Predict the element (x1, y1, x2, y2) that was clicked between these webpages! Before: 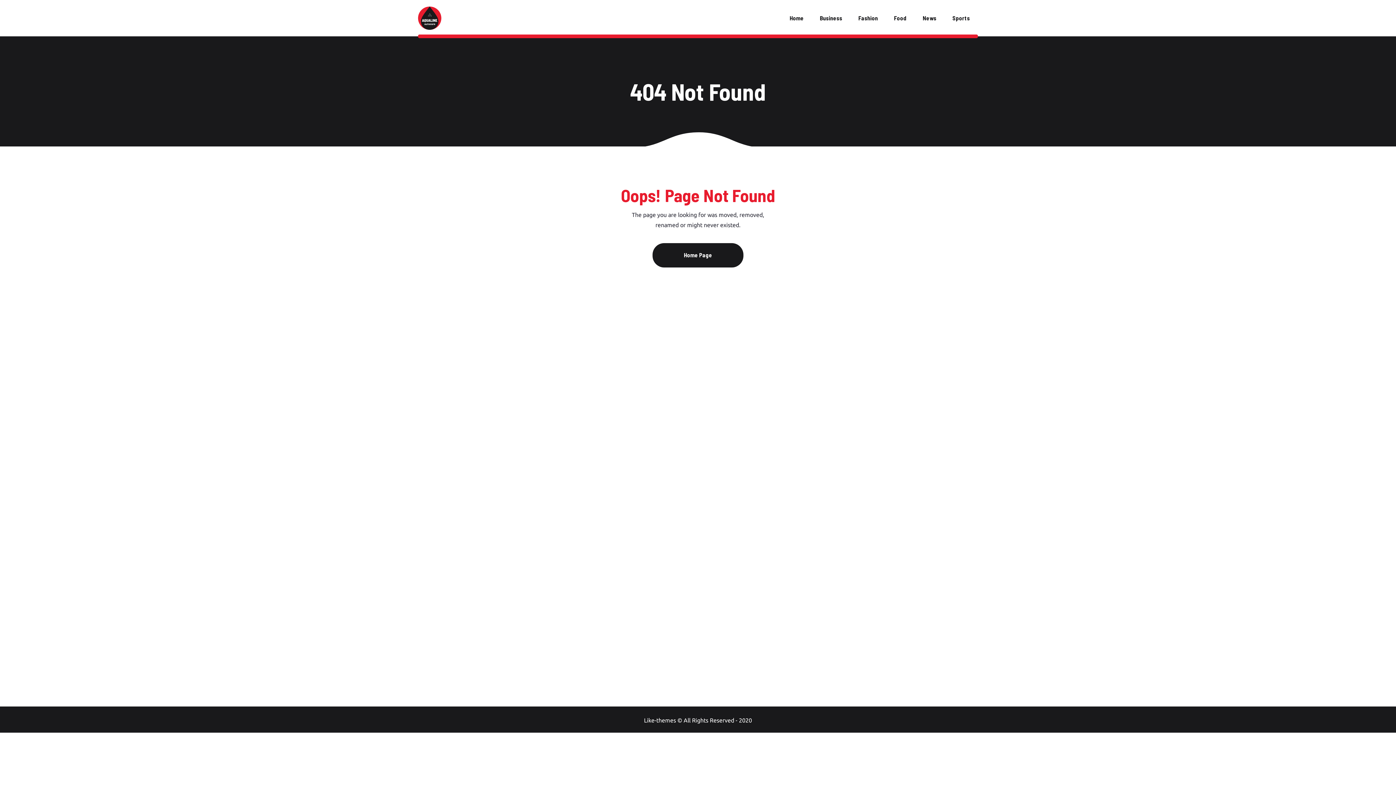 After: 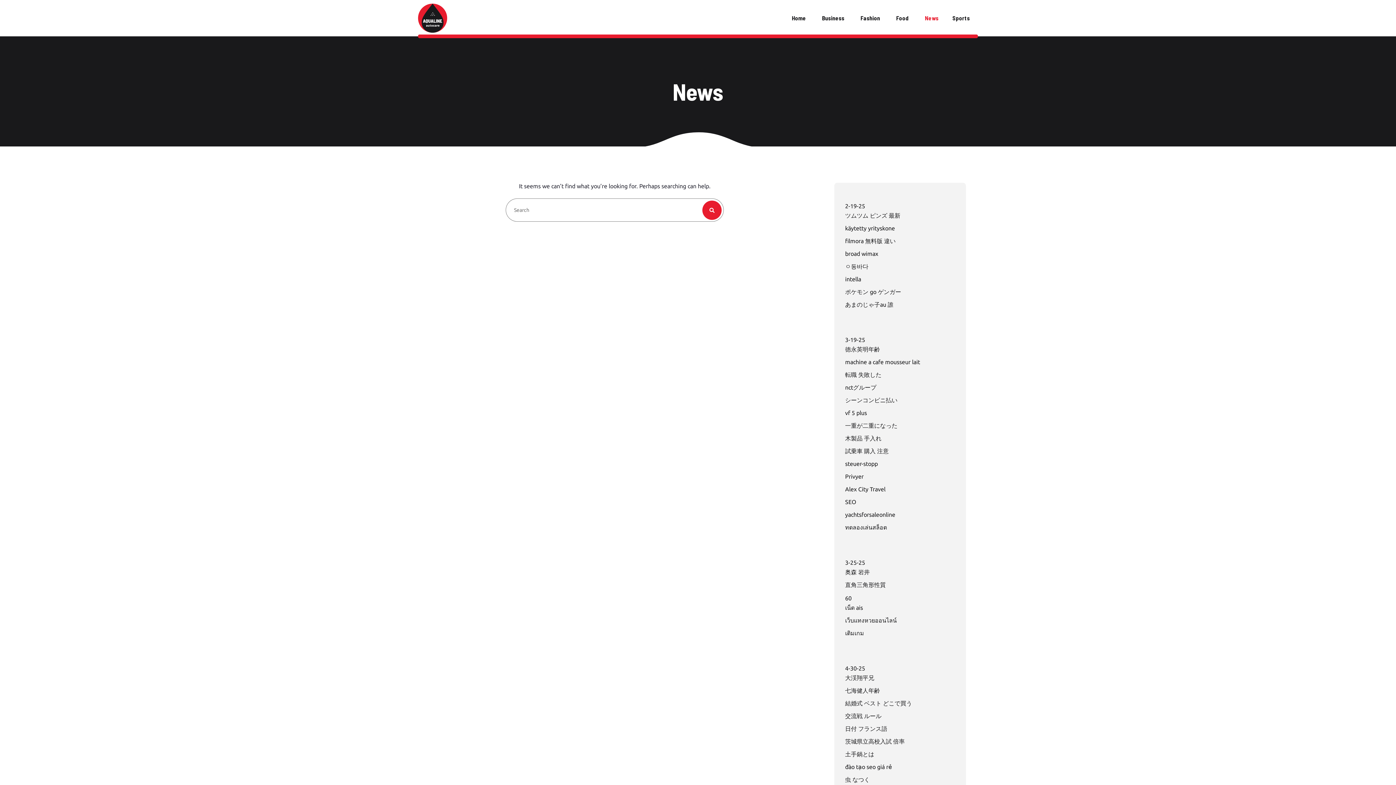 Action: bbox: (914, 14, 944, 21) label: News